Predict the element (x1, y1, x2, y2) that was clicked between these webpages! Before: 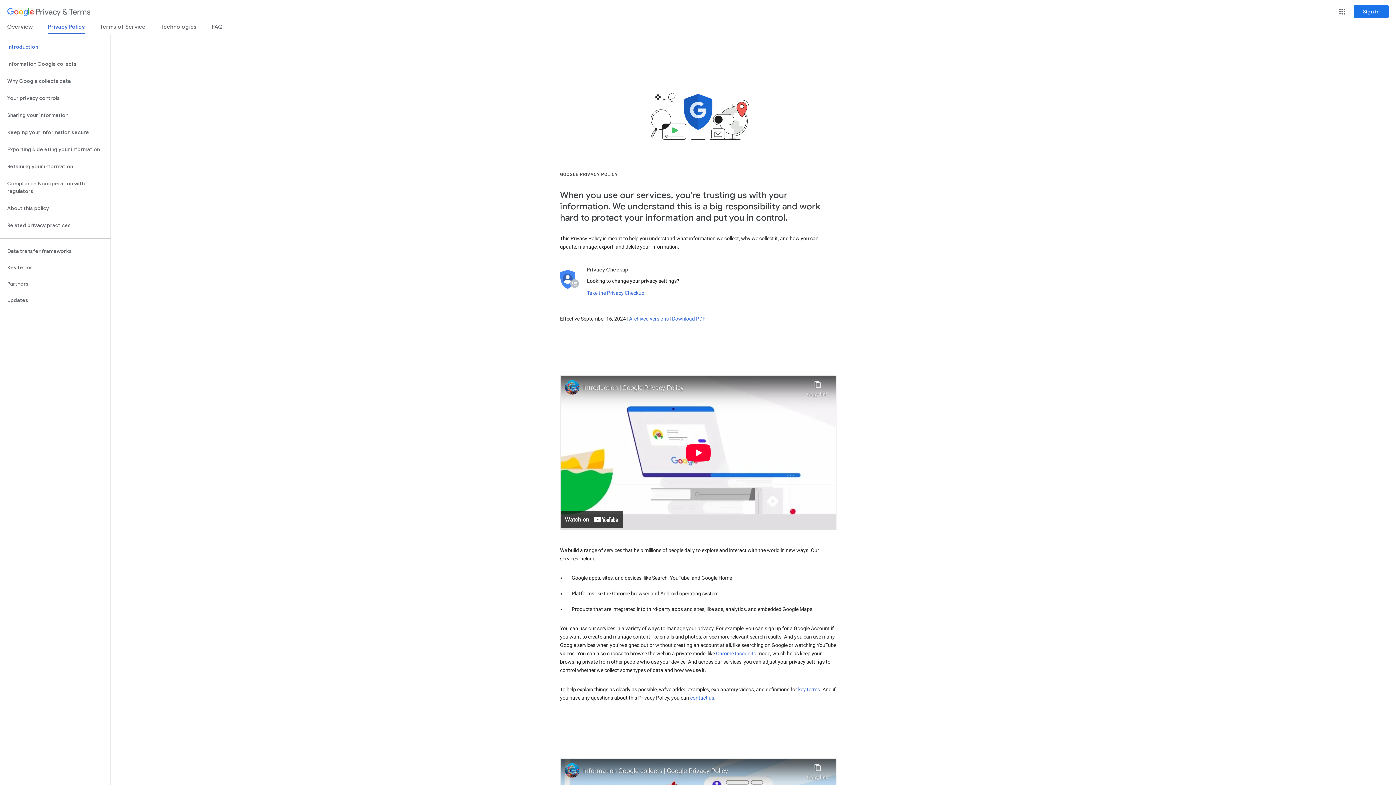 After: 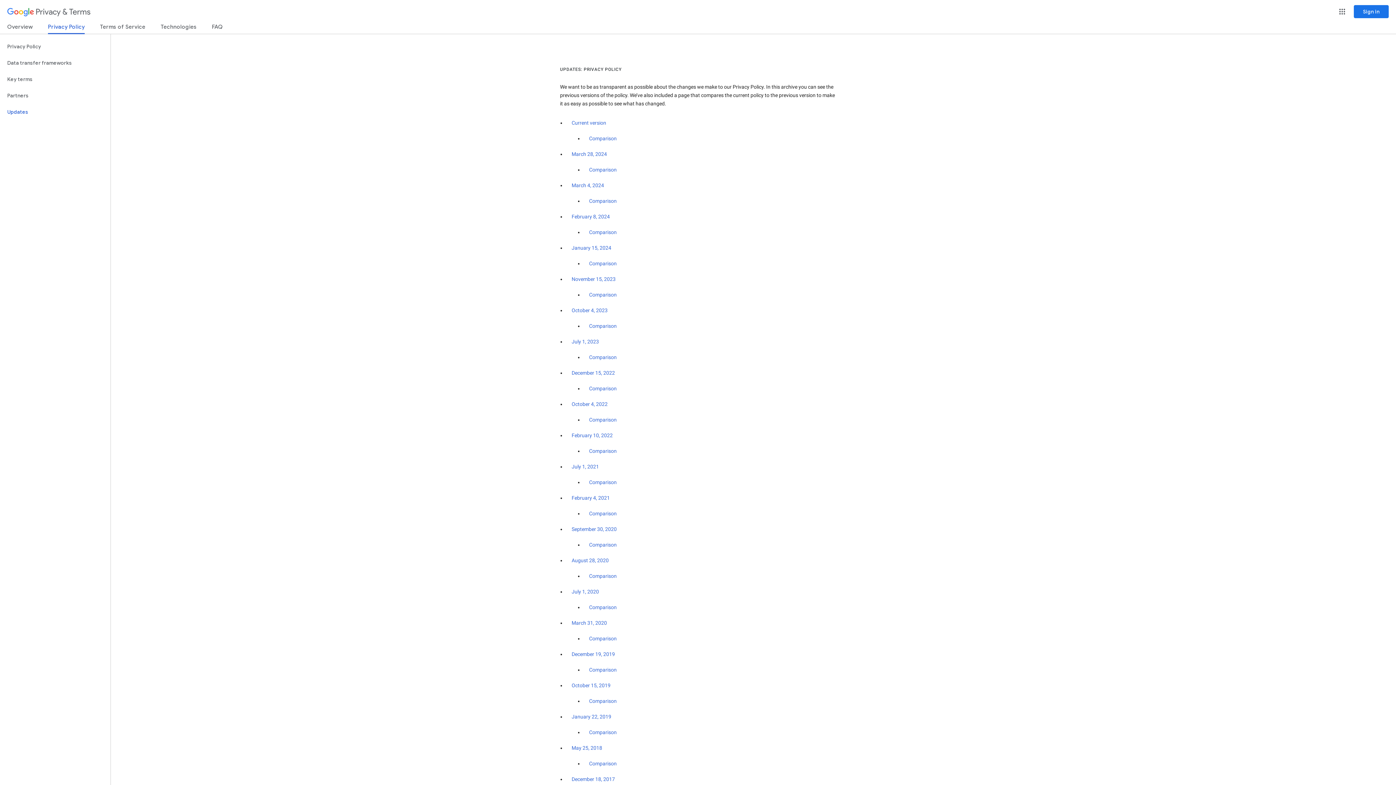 Action: bbox: (0, 292, 110, 308) label: Updates